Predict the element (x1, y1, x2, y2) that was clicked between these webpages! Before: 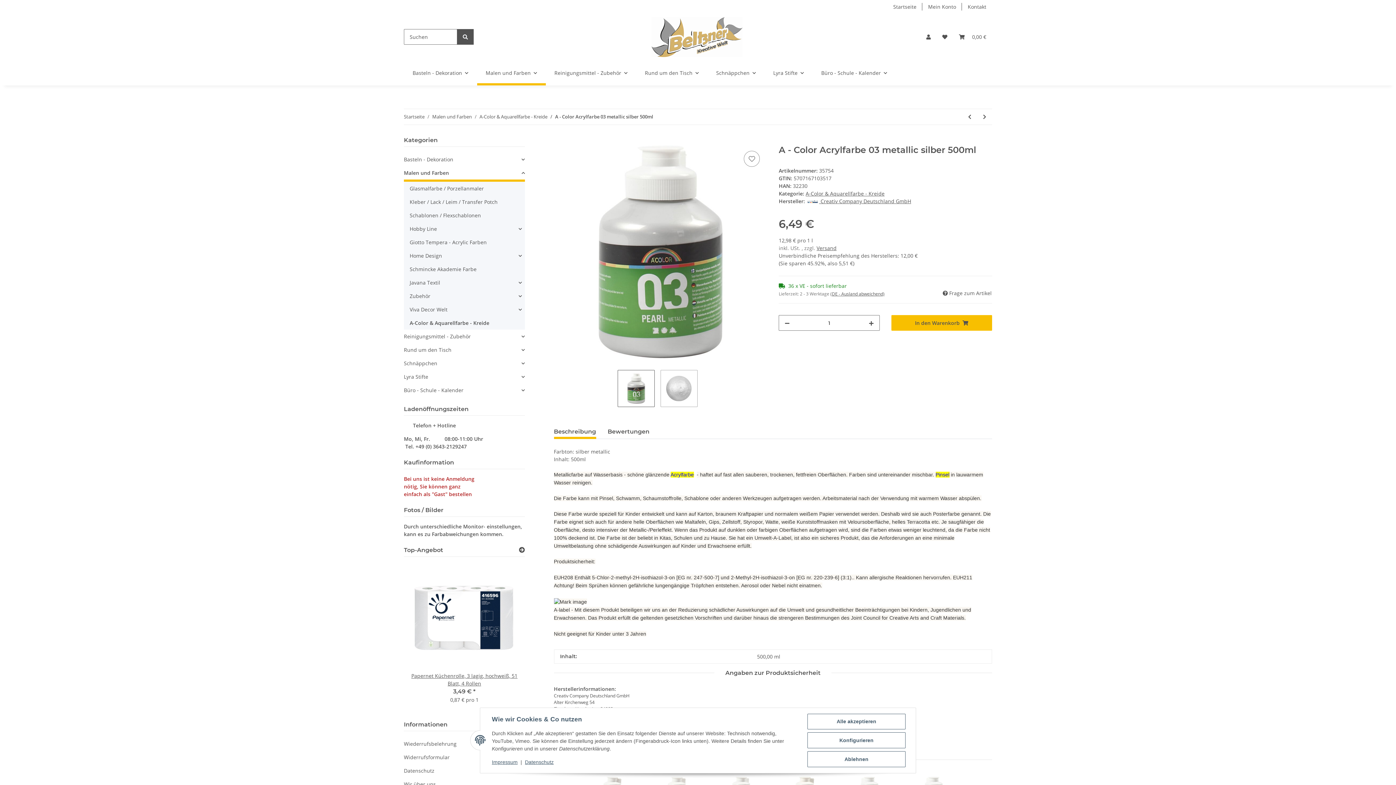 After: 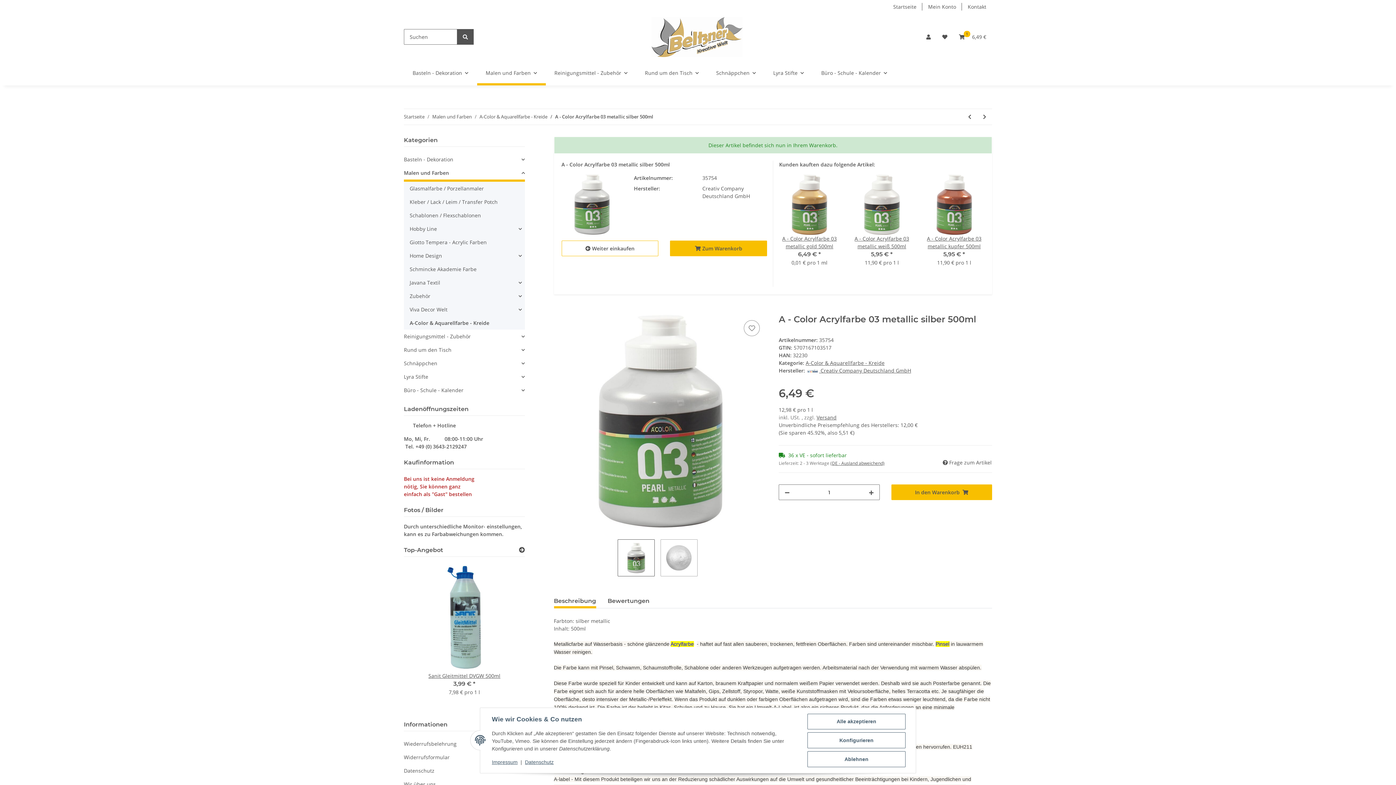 Action: bbox: (554, 137, 565, 145) label: In den Warenkorb